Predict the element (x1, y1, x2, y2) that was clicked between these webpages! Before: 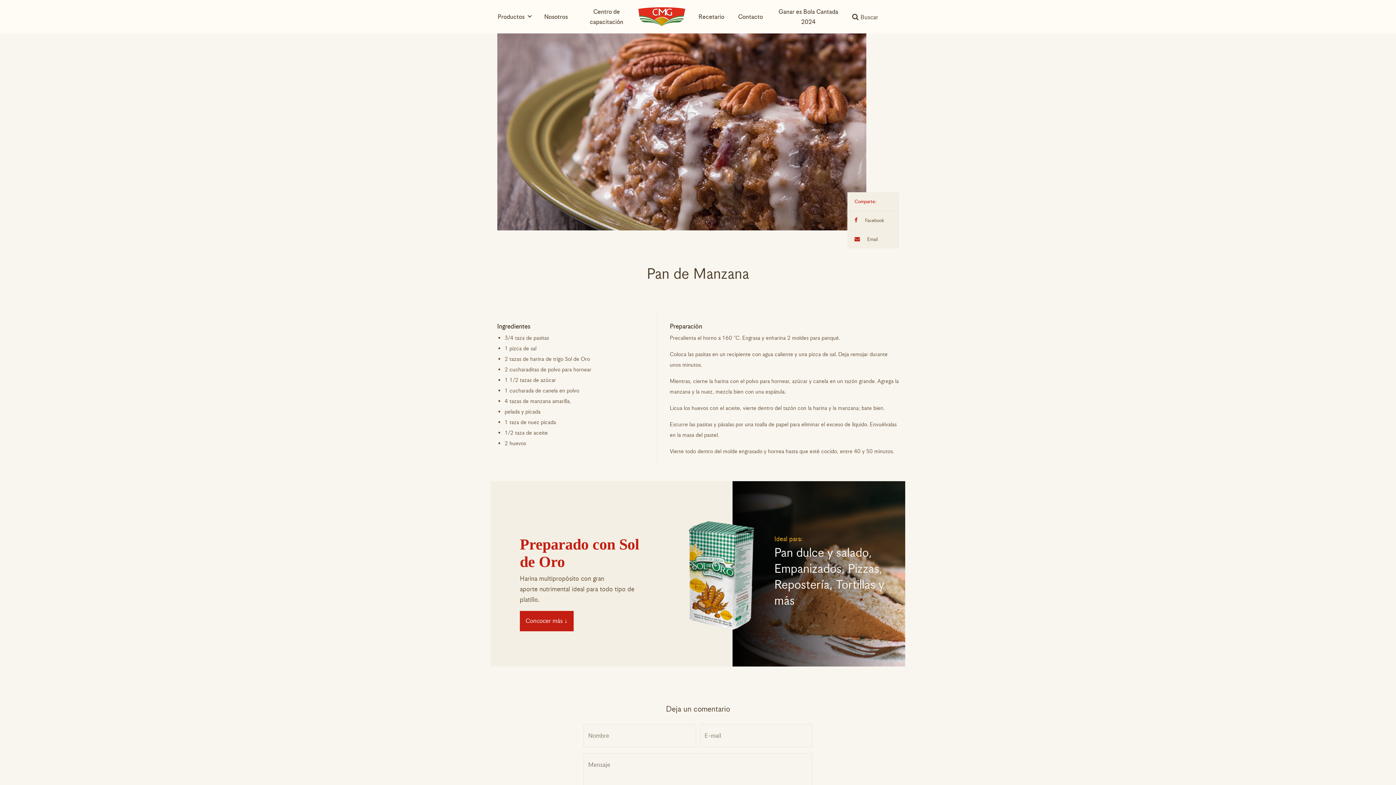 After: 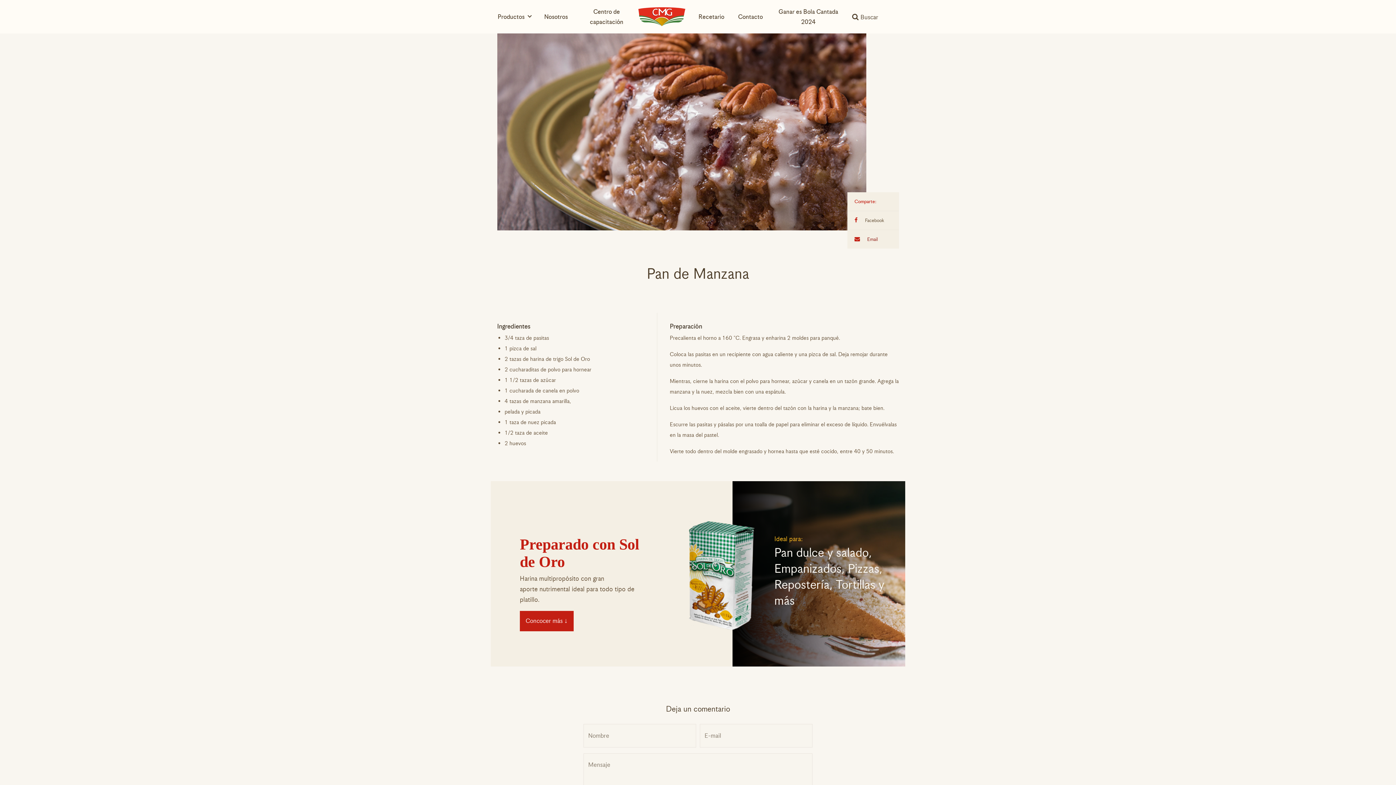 Action: label:  Email bbox: (847, 230, 899, 248)